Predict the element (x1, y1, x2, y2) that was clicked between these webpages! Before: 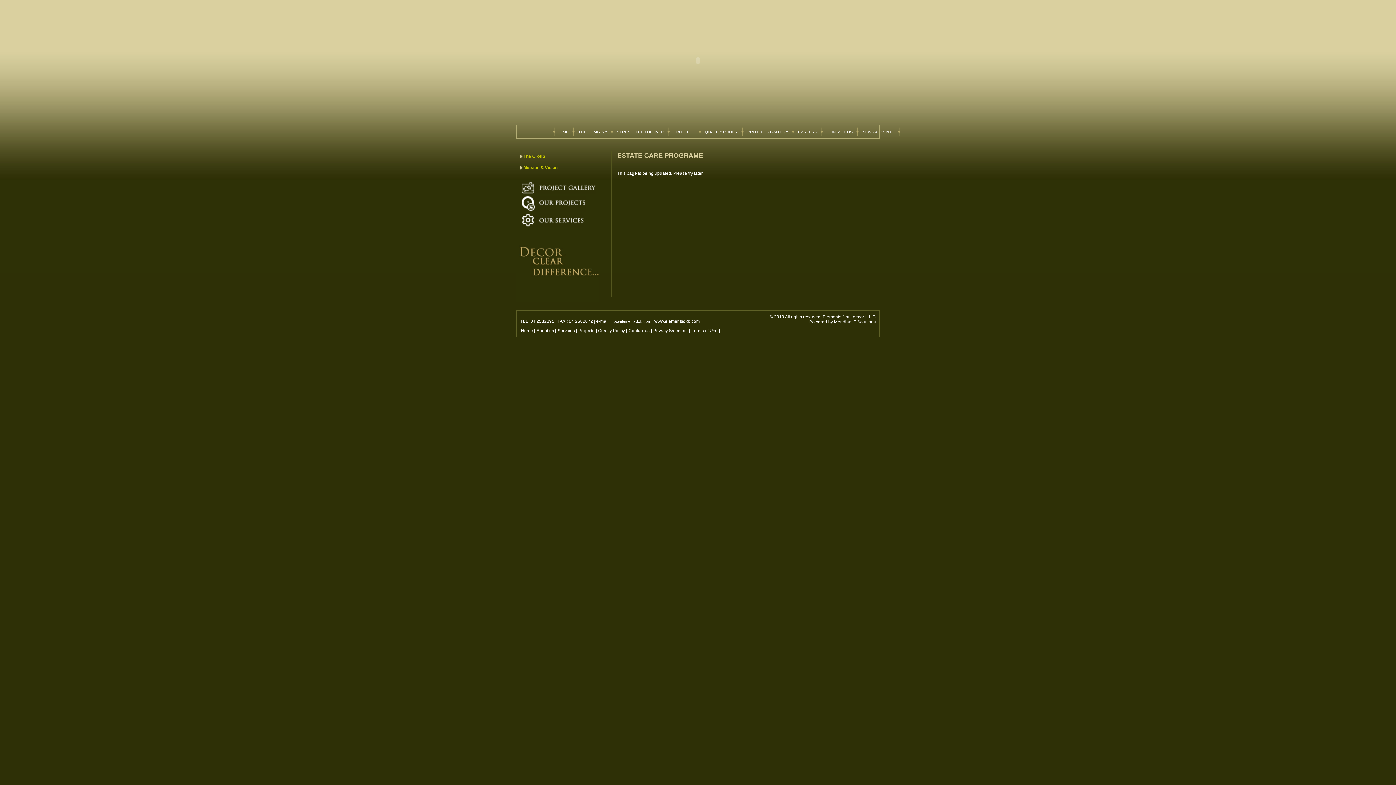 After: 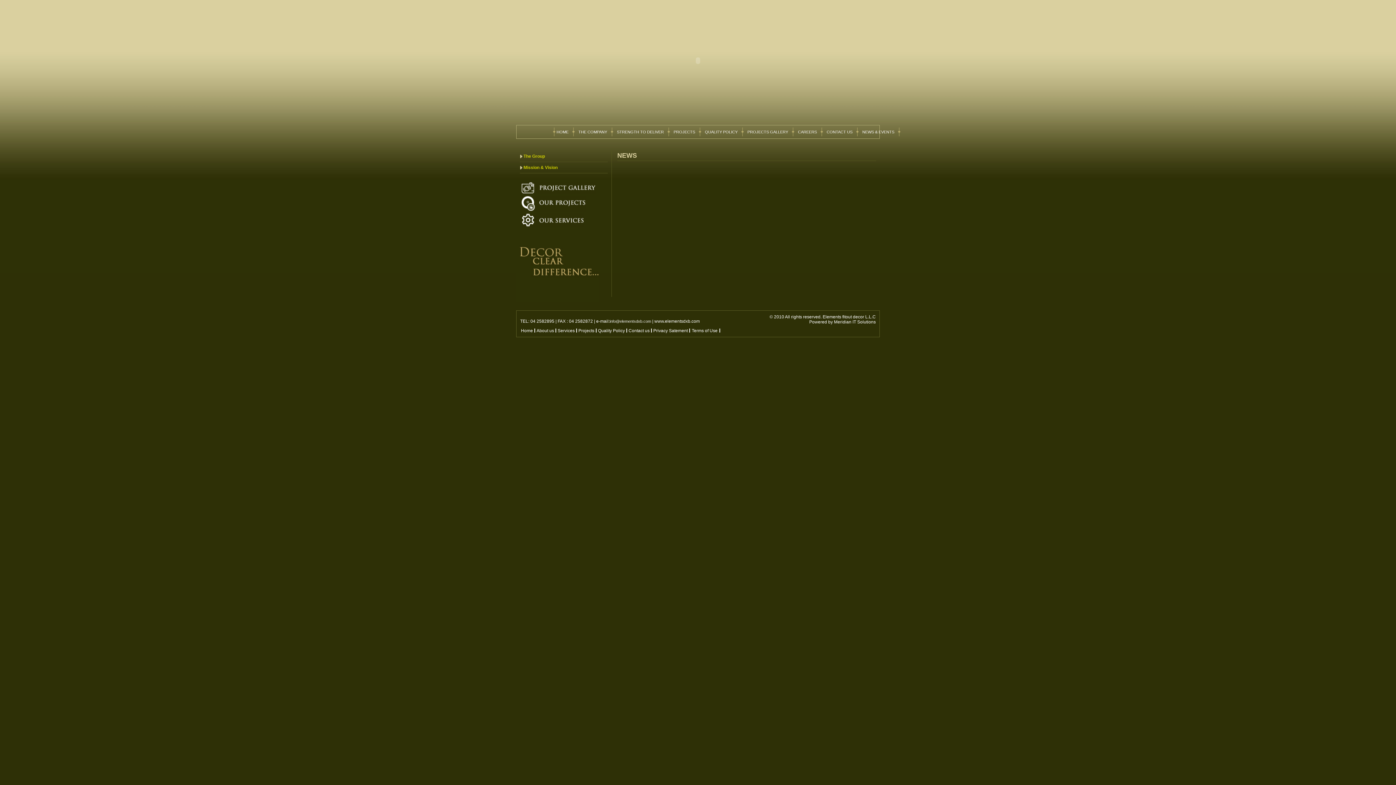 Action: bbox: (860, 125, 896, 138) label: NEWS & EVENTS